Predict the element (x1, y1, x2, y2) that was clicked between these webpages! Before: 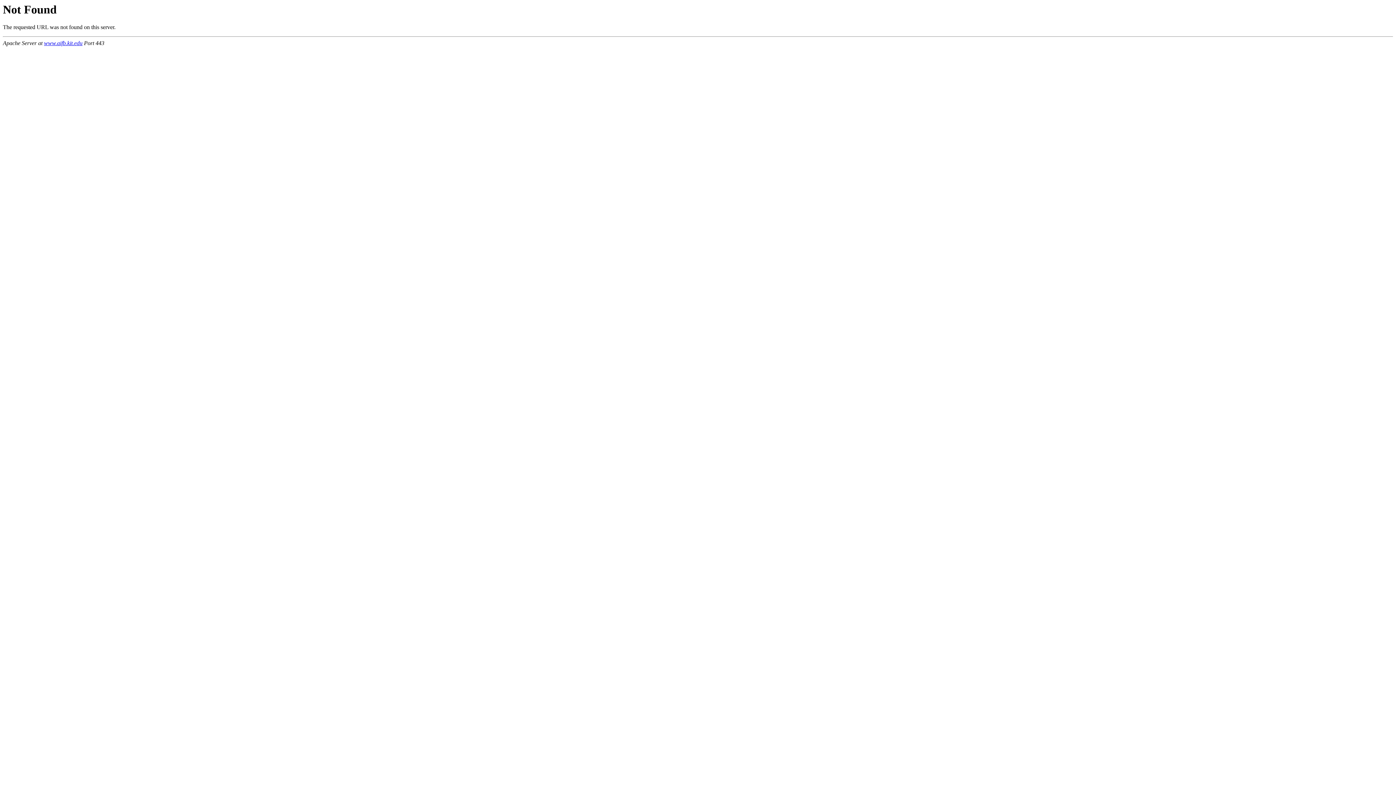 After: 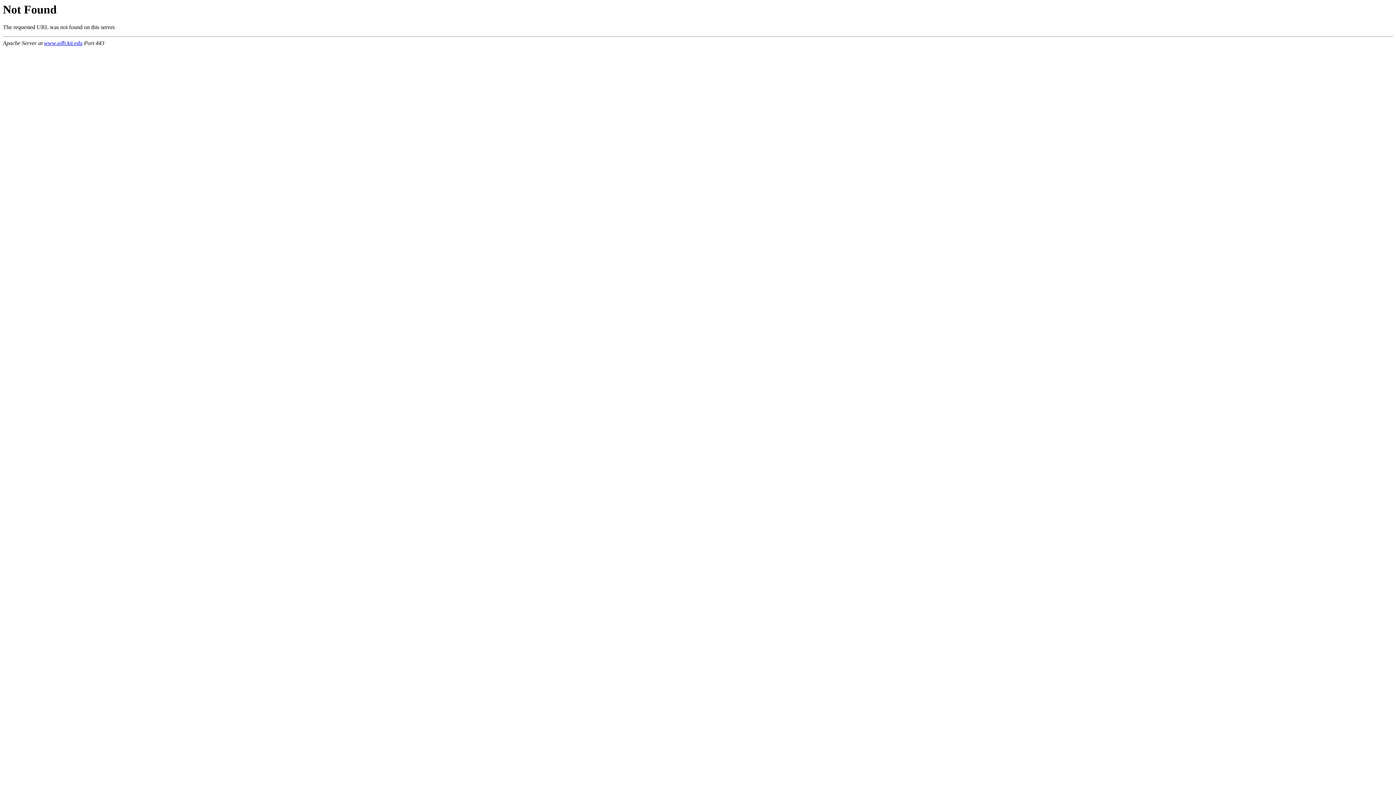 Action: label: www.aifb.kit.edu bbox: (44, 40, 82, 46)